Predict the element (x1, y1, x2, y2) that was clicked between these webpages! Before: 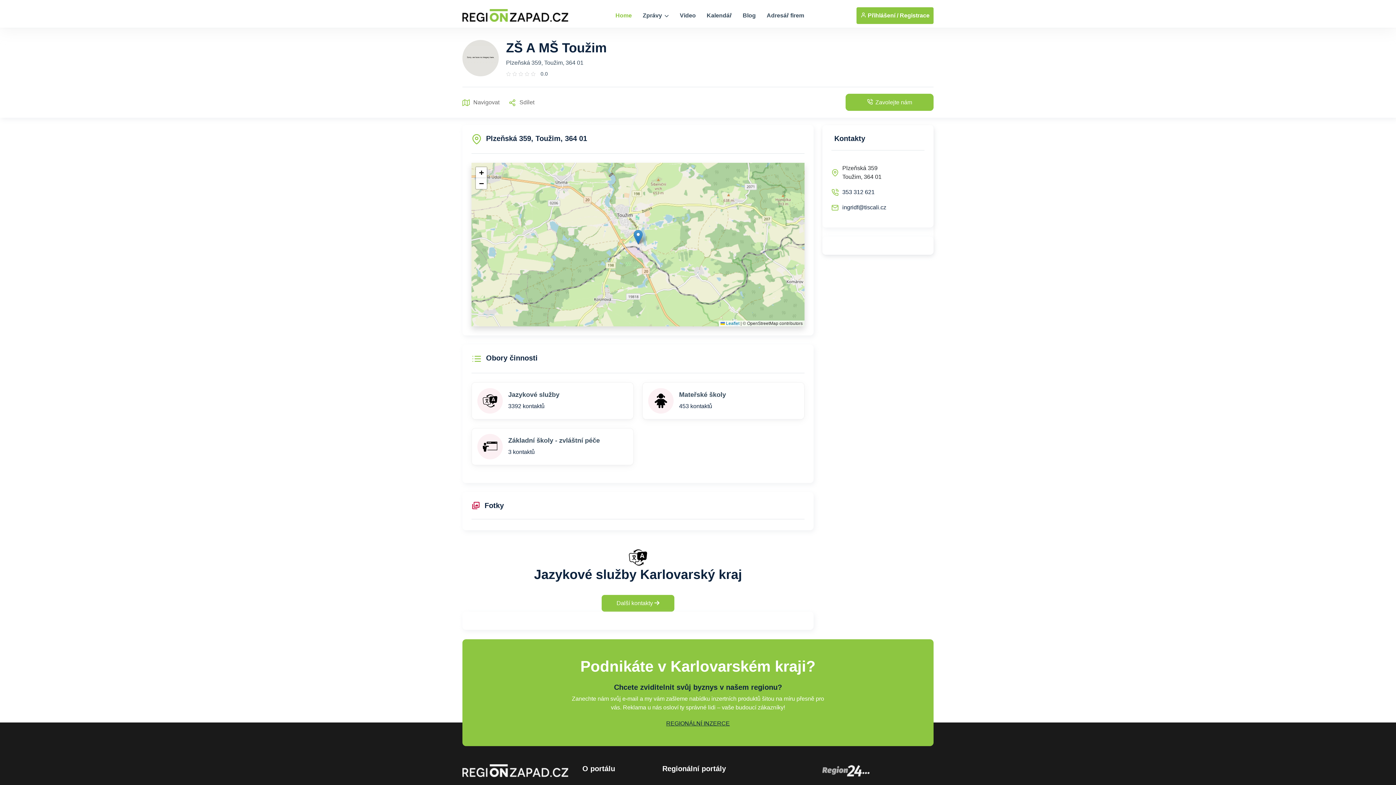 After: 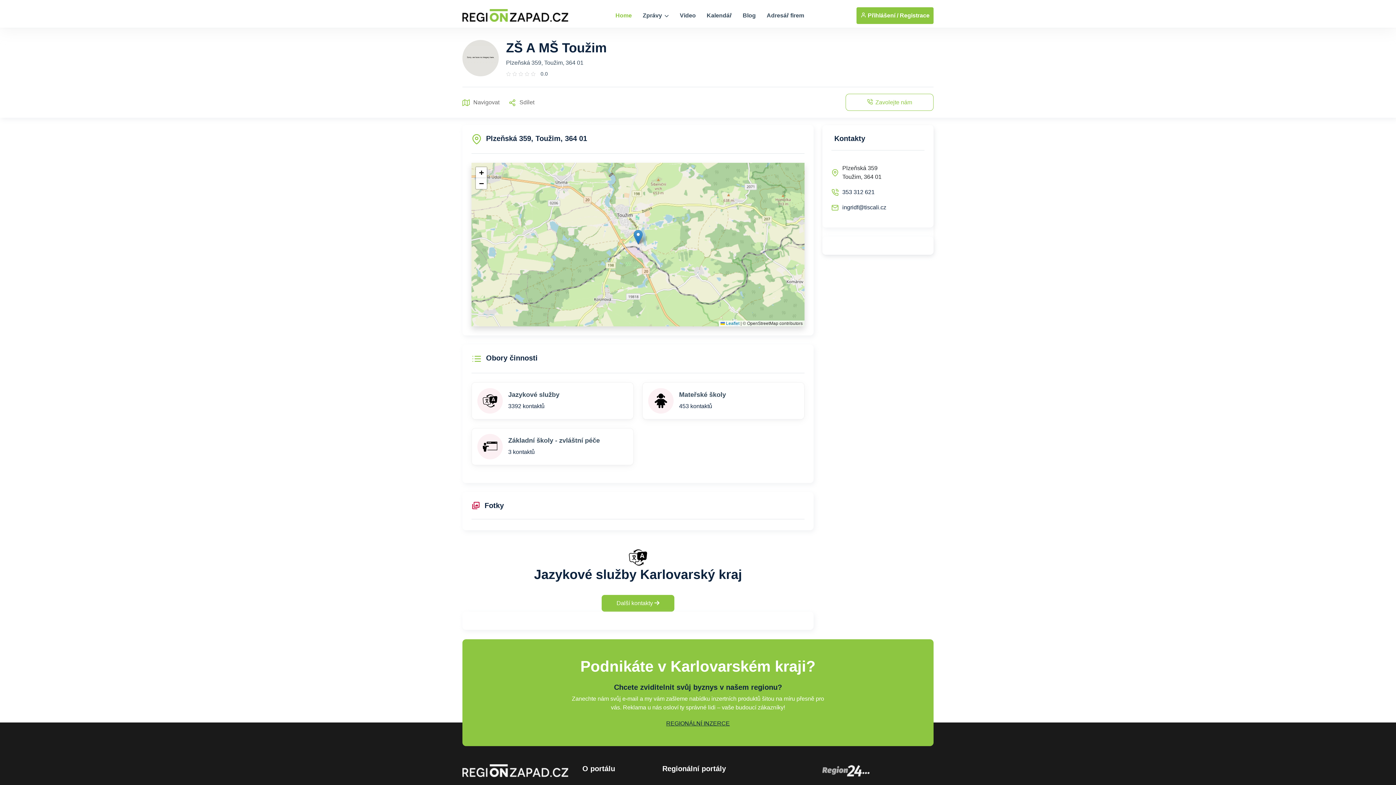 Action: bbox: (845, 93, 933, 110) label:  Zavolejte nám